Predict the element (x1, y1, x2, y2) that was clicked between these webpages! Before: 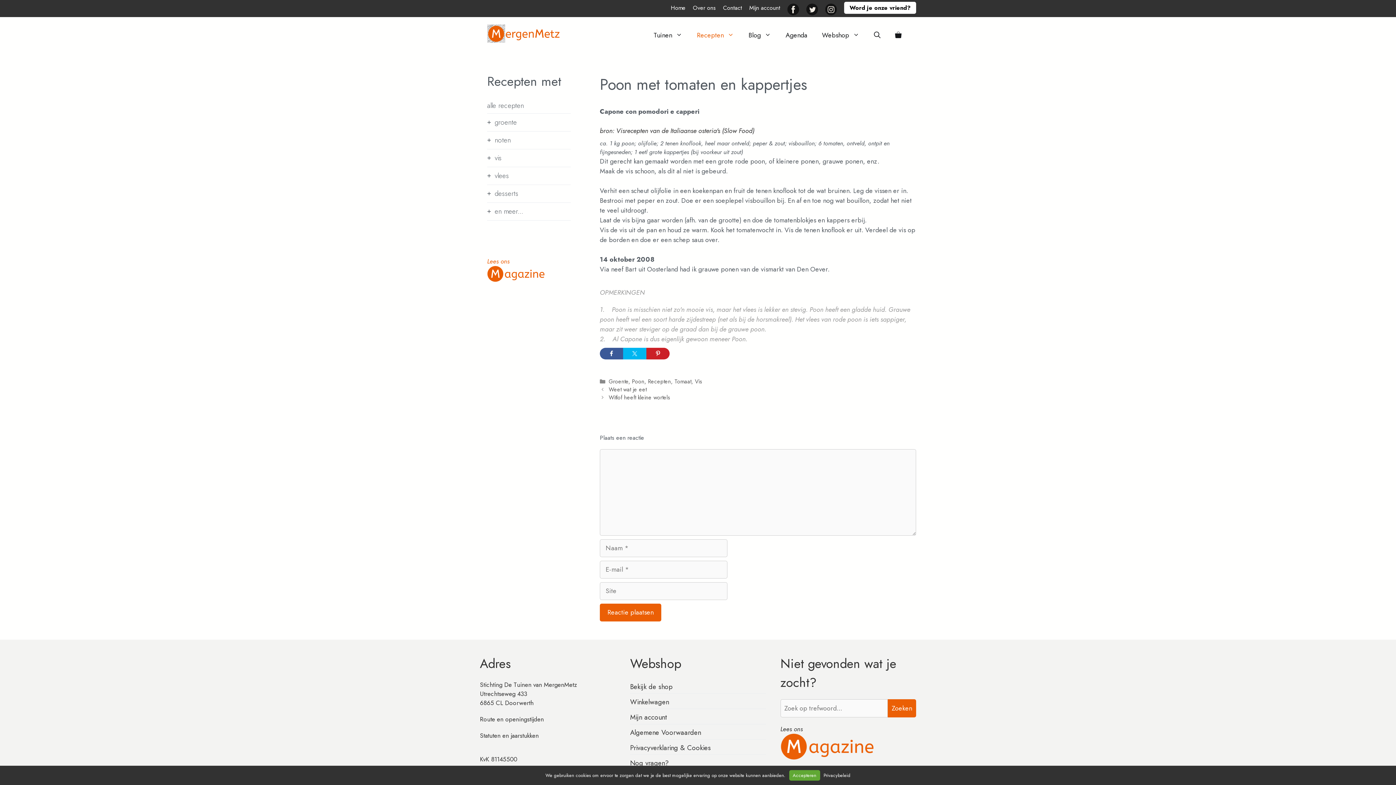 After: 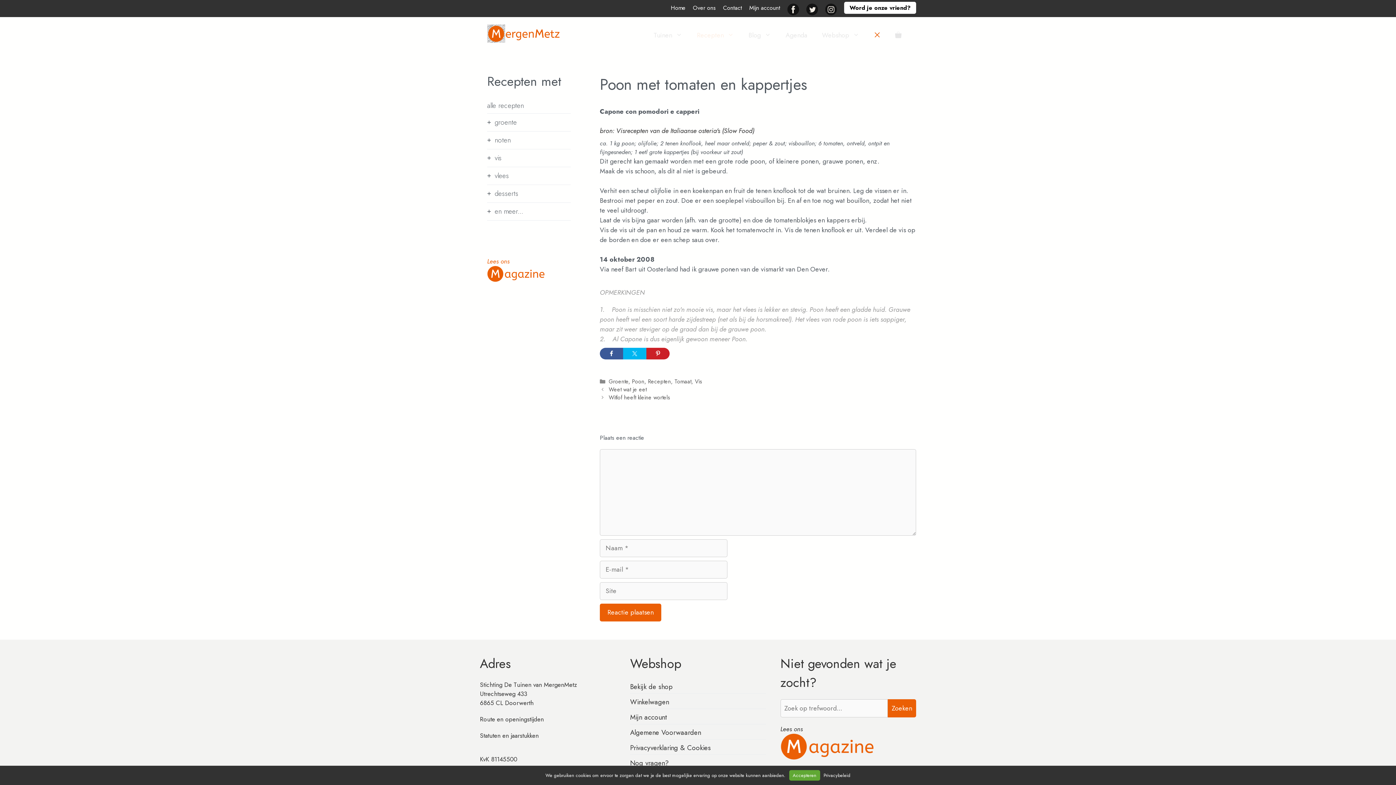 Action: bbox: (866, 28, 888, 42) label: Open zoekbalk